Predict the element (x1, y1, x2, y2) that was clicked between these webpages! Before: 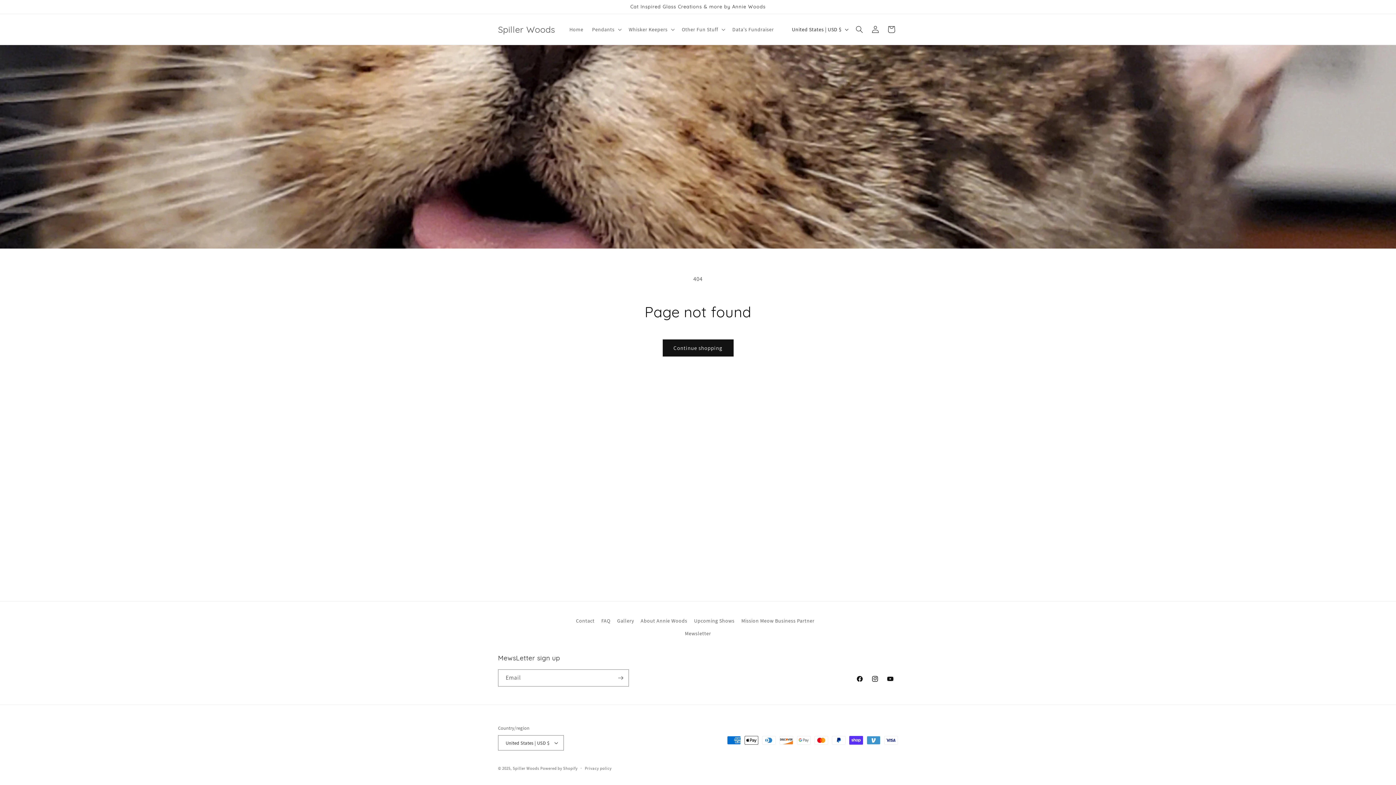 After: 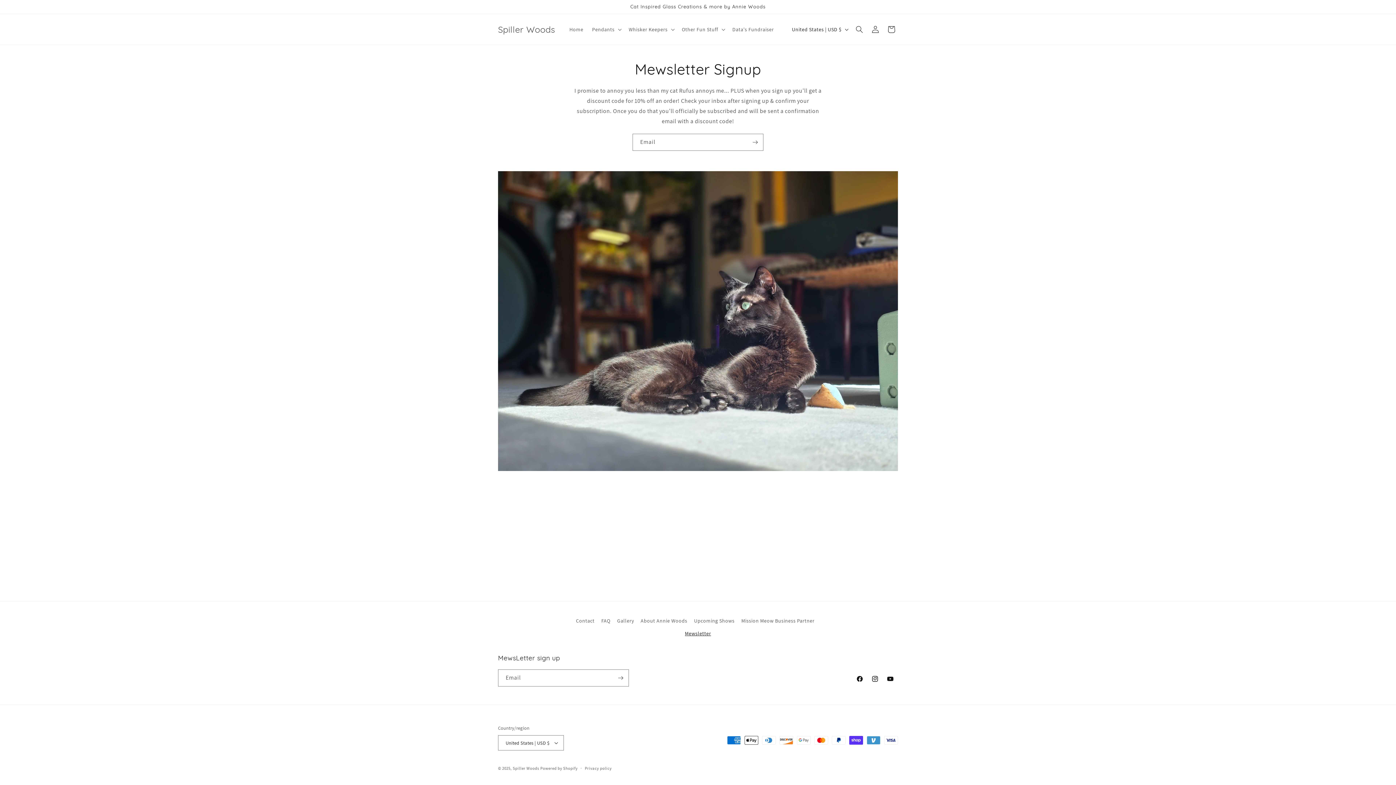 Action: label: Mewsletter bbox: (685, 627, 711, 640)